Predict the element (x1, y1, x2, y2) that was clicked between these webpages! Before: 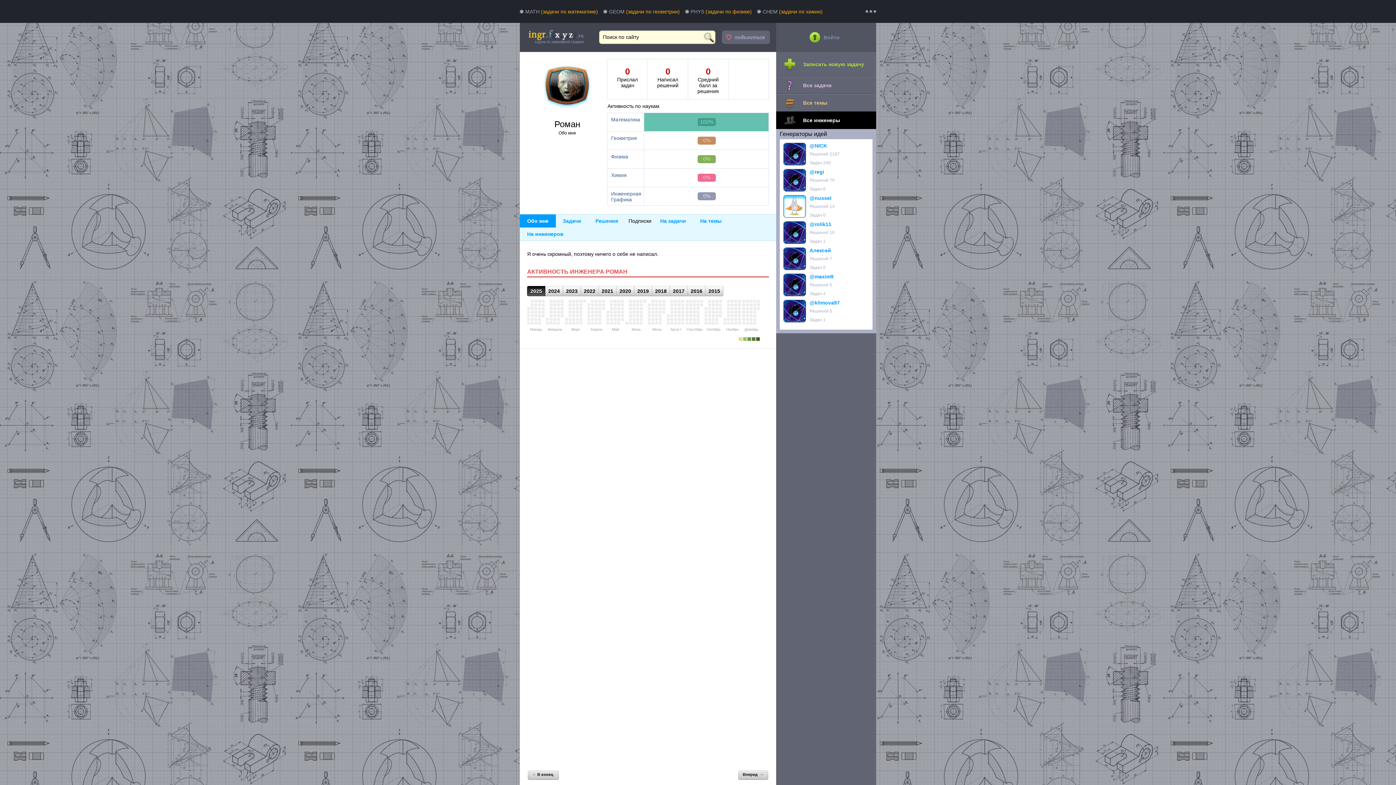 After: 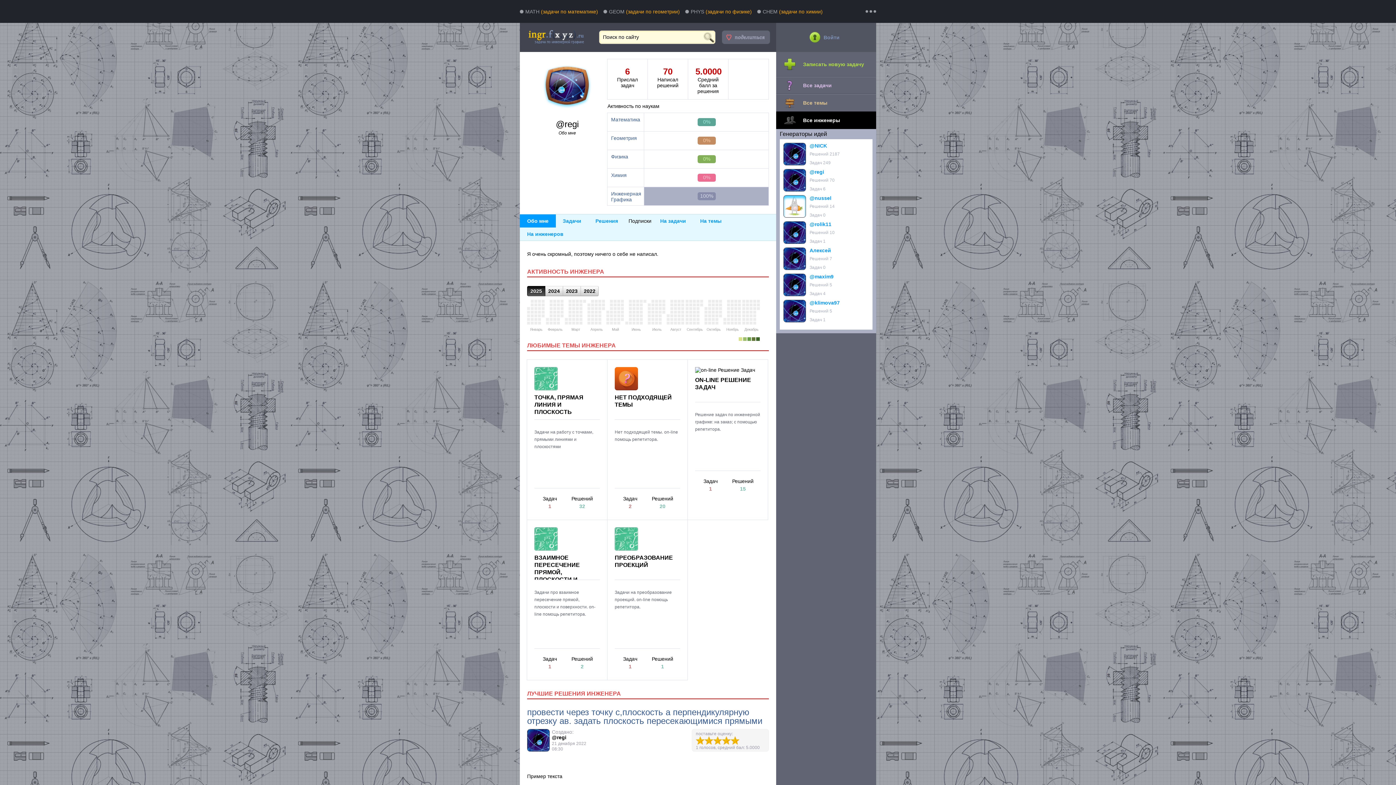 Action: bbox: (783, 169, 869, 191) label: @regi
Решений 70
Задач 6